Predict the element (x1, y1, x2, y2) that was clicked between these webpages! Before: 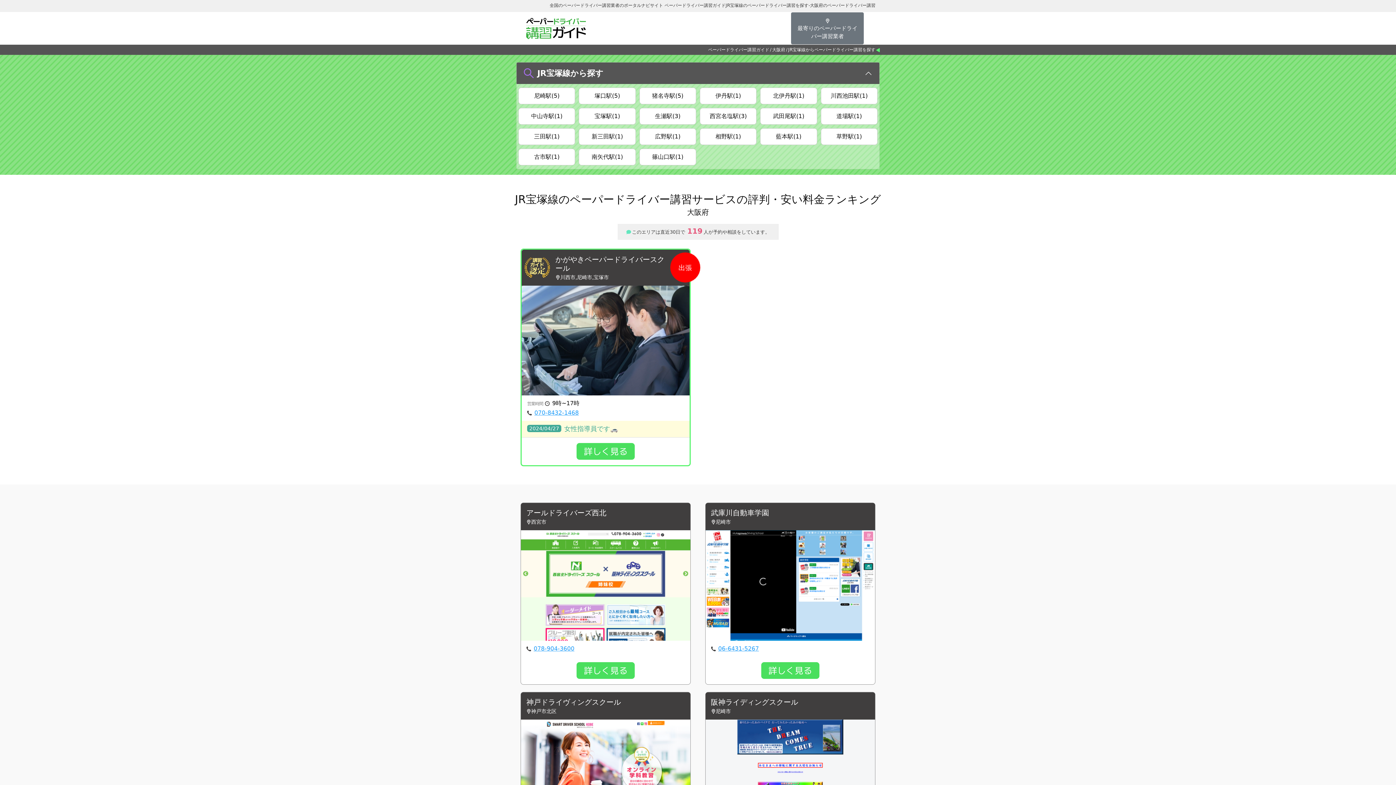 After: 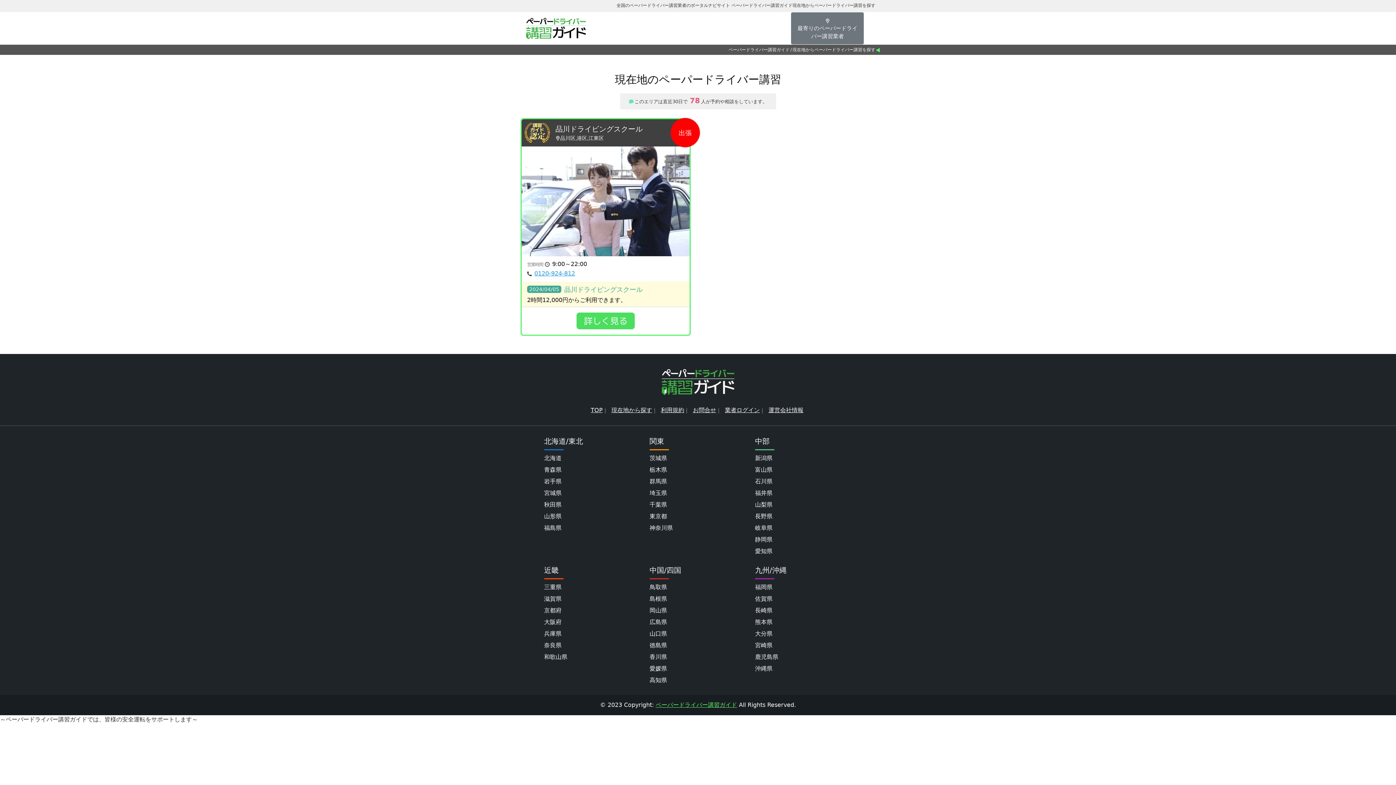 Action: label: 最寄りのペーパードライバー講習業者 bbox: (791, 12, 864, 44)